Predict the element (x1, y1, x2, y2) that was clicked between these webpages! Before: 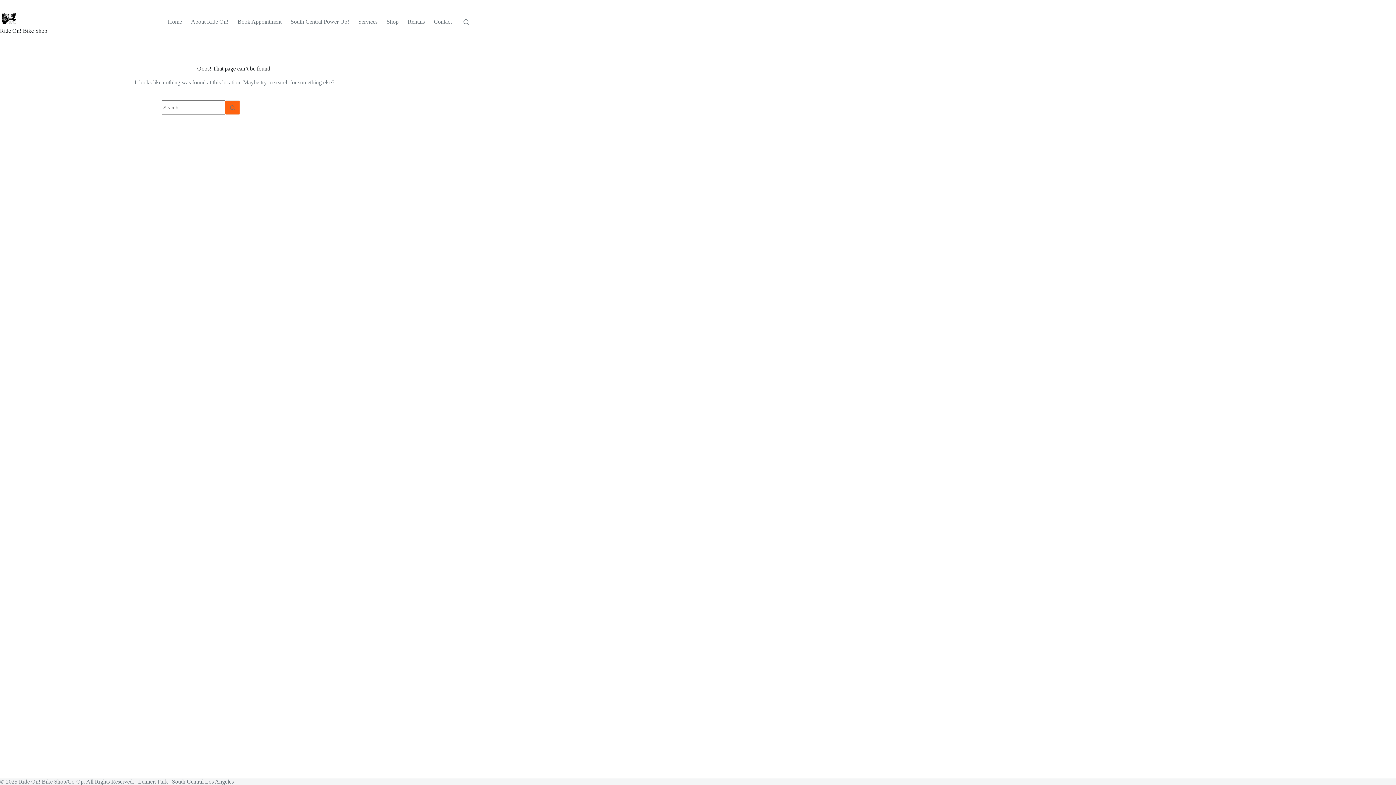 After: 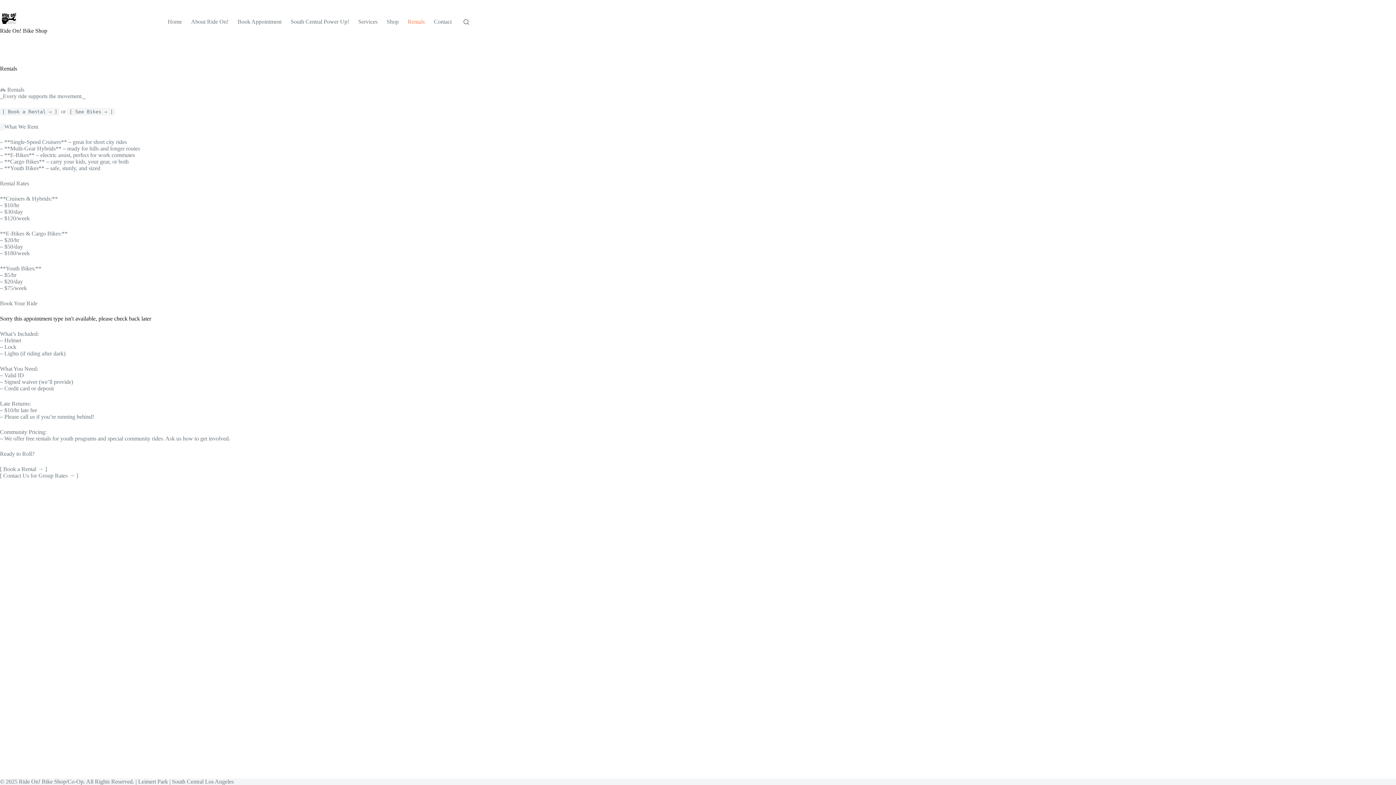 Action: label: Rentals bbox: (403, 0, 429, 43)